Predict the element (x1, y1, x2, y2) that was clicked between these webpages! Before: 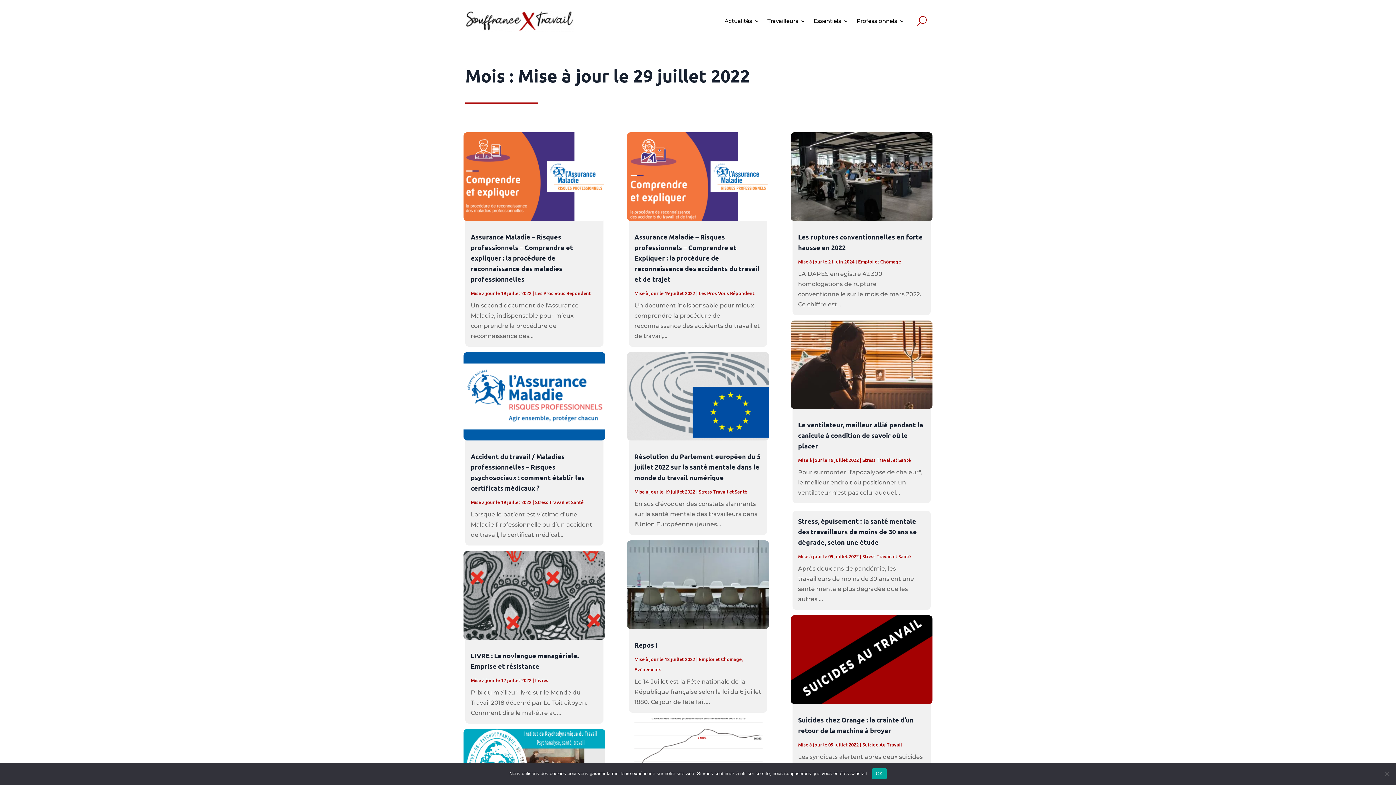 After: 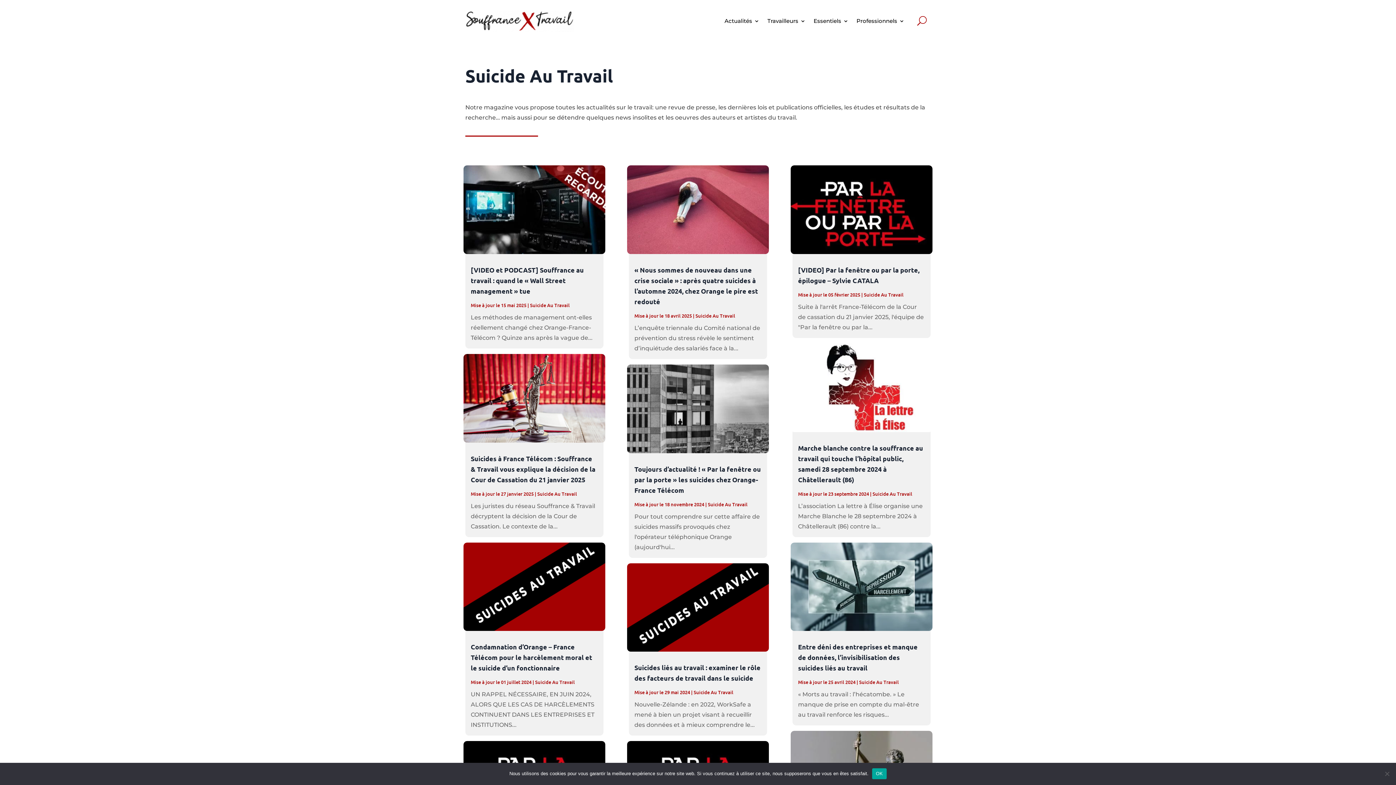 Action: label: Suicide Au Travail bbox: (862, 741, 902, 748)